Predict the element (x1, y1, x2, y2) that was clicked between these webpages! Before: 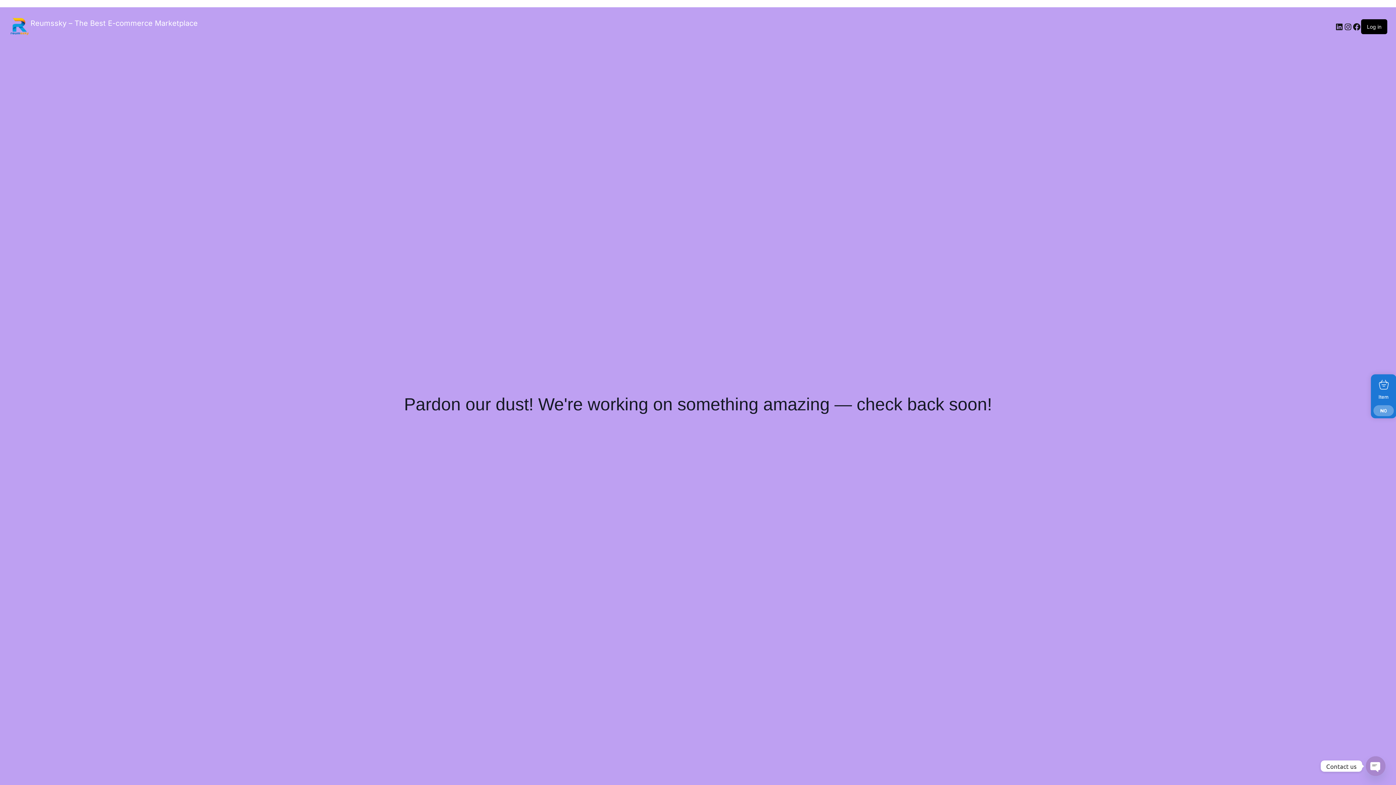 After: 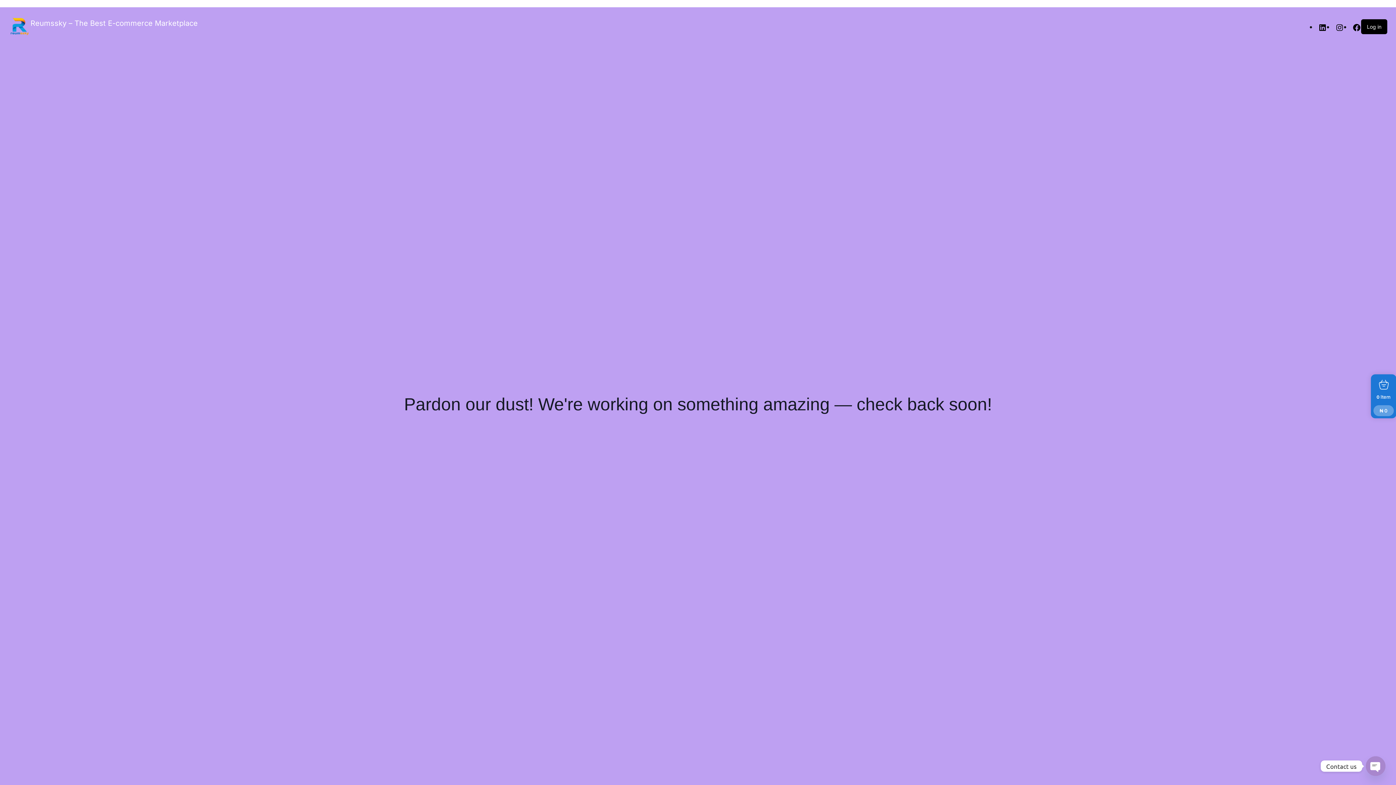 Action: bbox: (8, 16, 30, 36)